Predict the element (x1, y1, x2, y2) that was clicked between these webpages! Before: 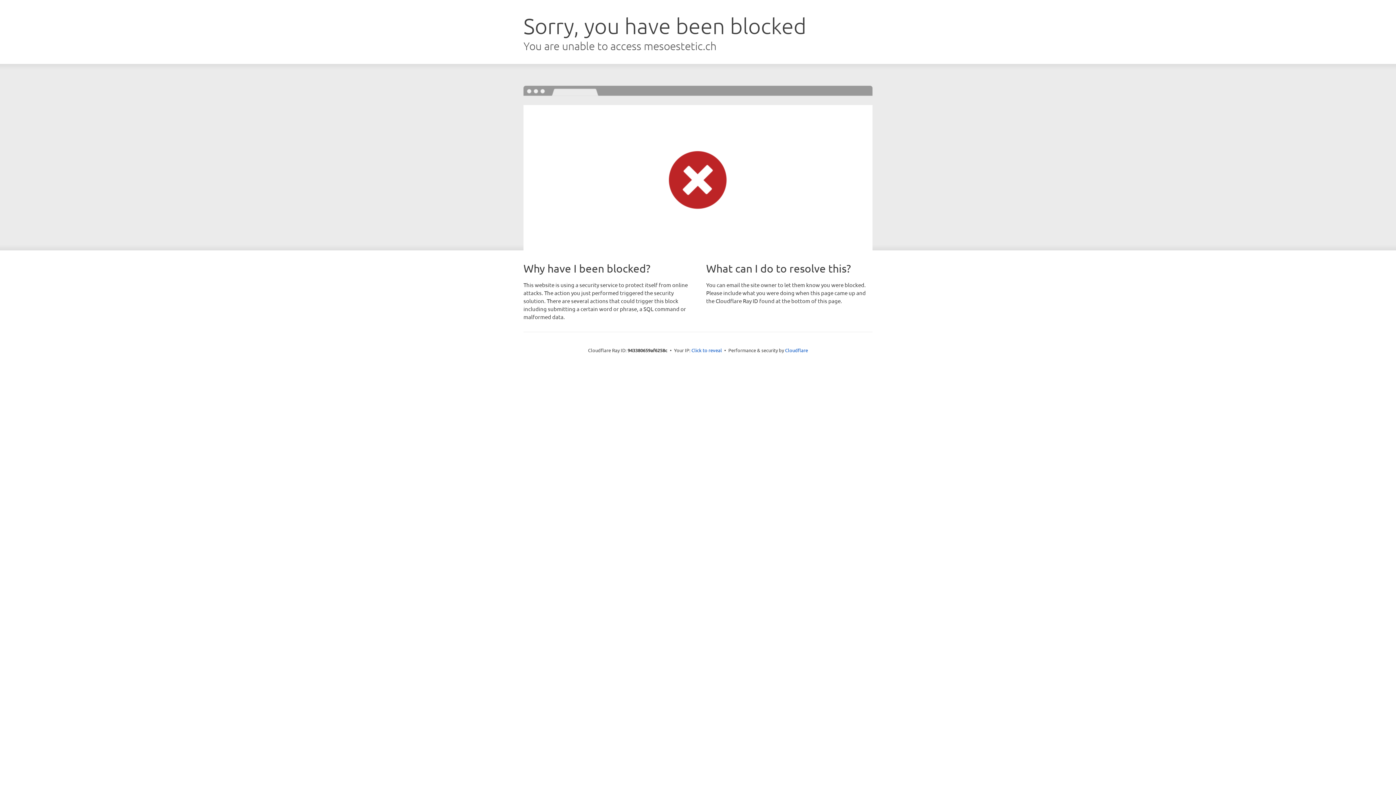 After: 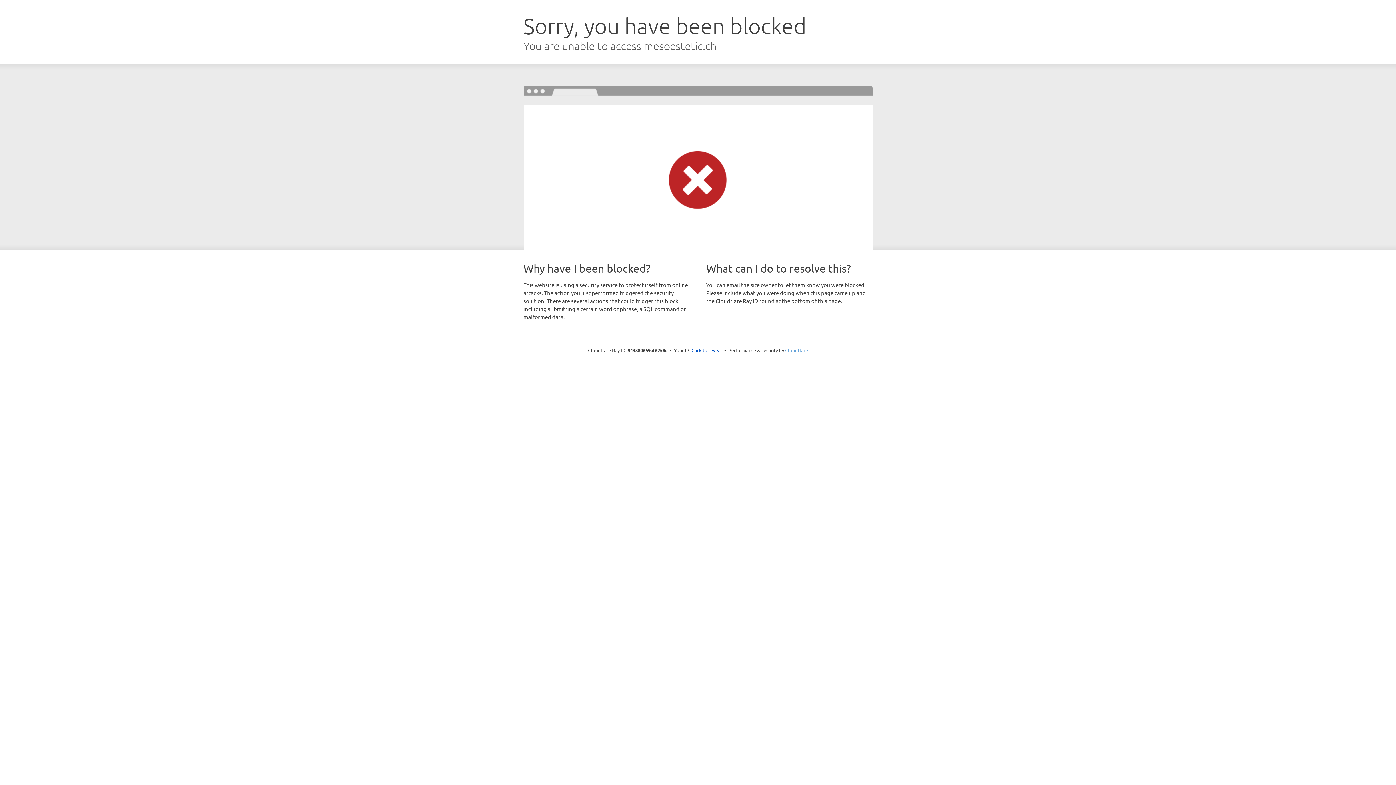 Action: bbox: (785, 347, 808, 353) label: Cloudflare